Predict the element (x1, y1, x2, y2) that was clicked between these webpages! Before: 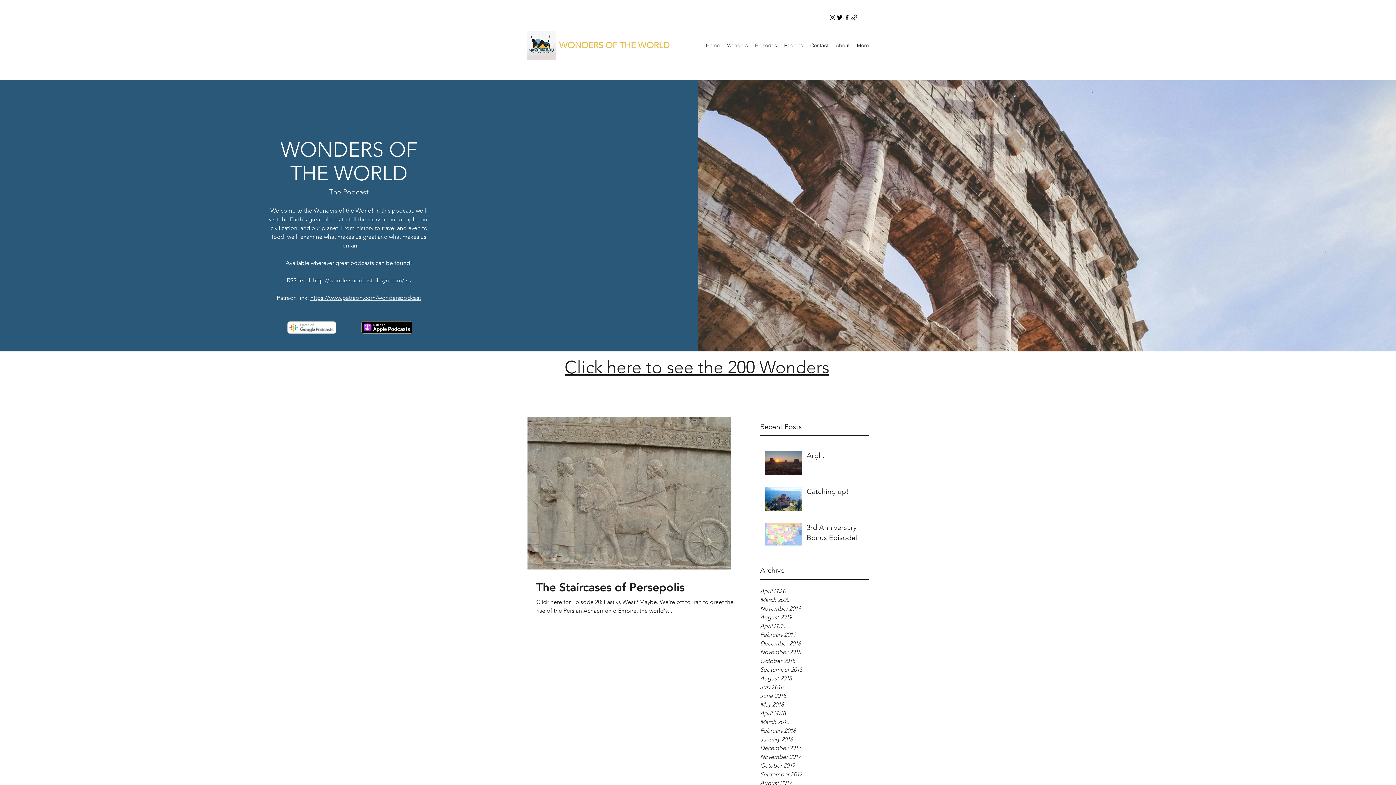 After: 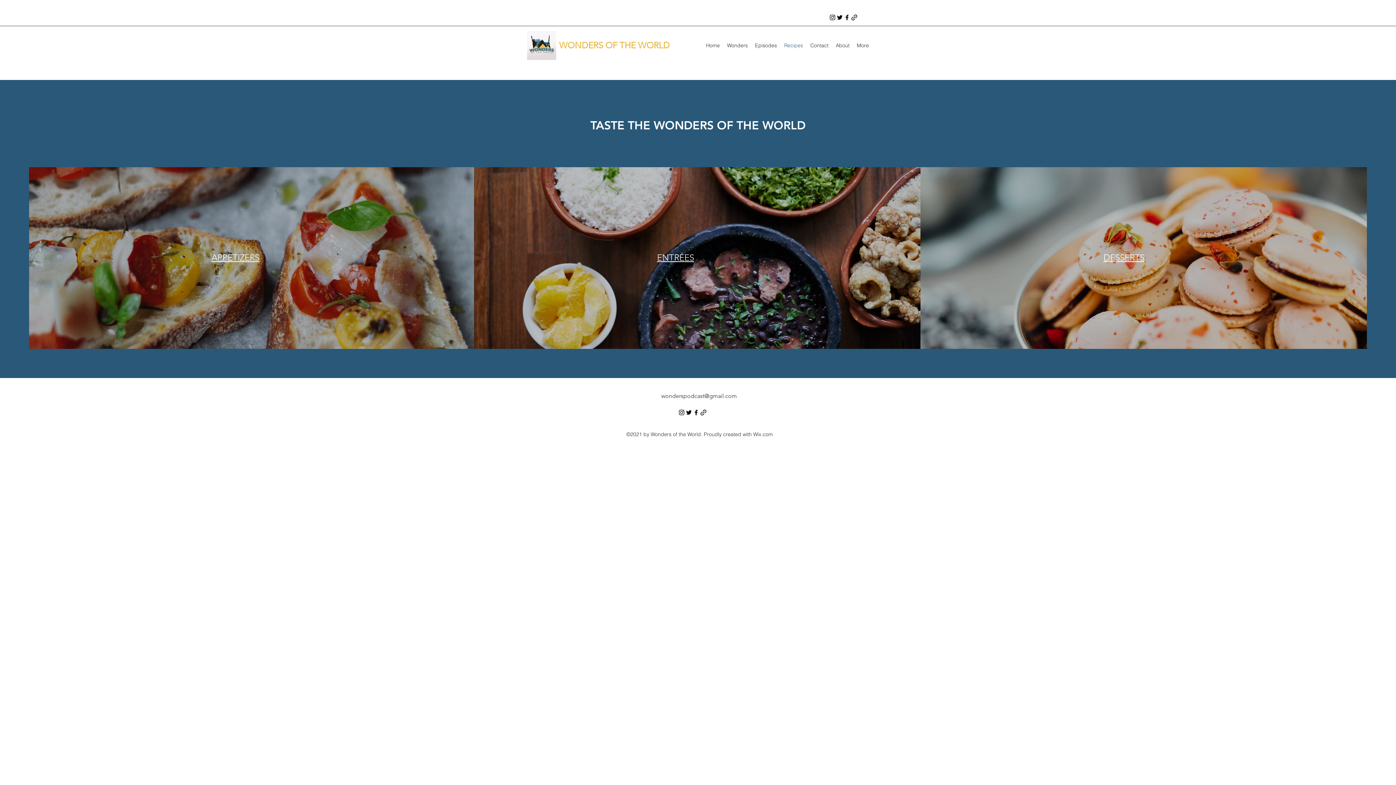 Action: bbox: (780, 40, 806, 50) label: Recipes